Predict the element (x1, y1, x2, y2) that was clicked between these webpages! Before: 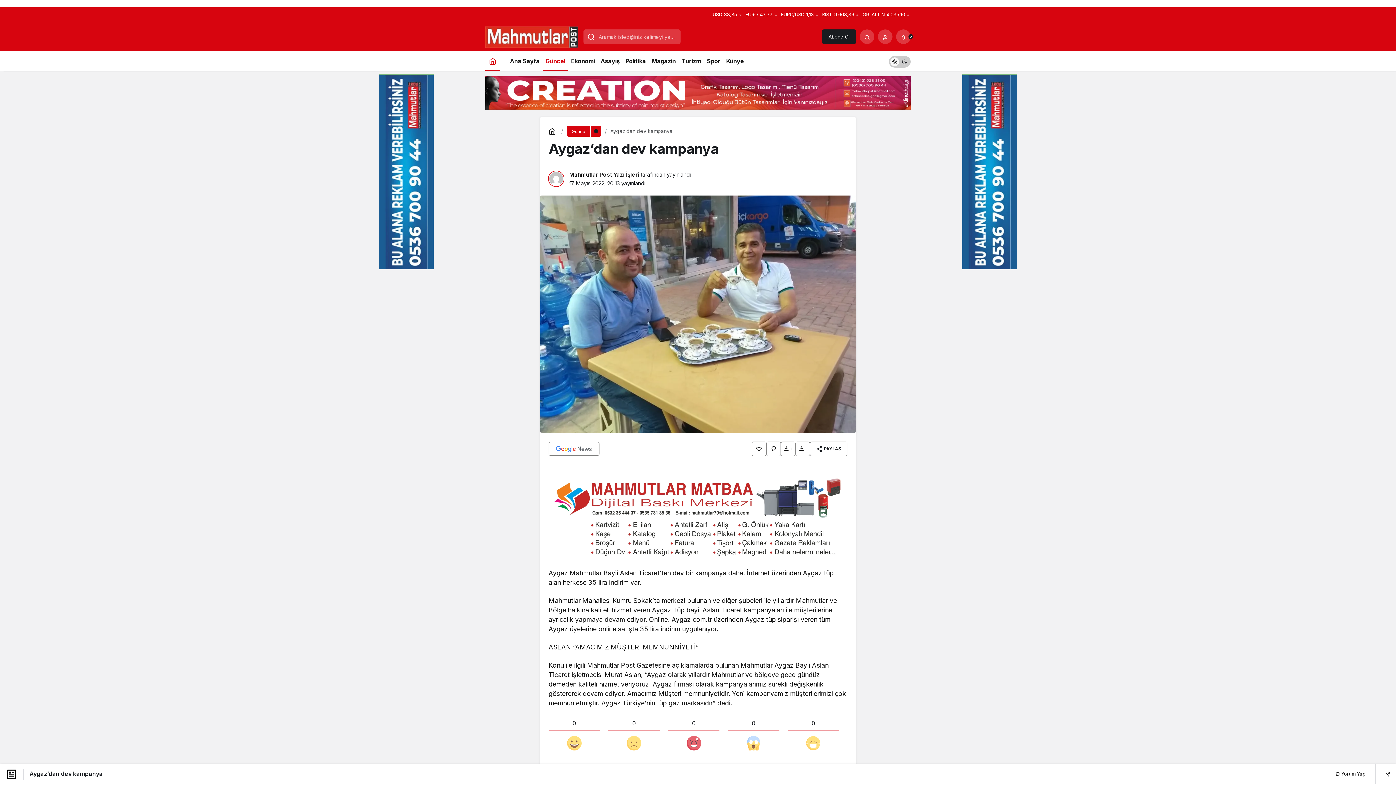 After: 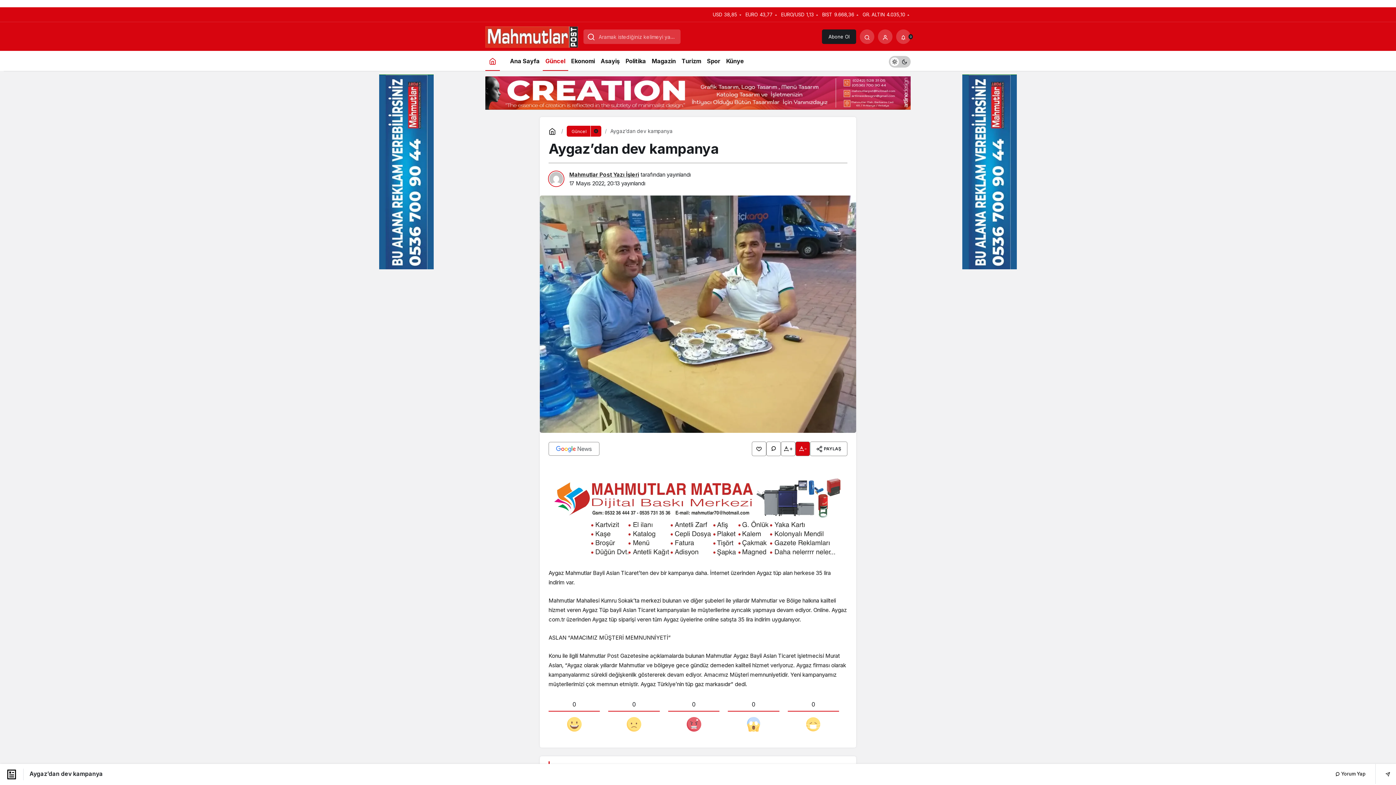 Action: label: - bbox: (795, 441, 810, 456)